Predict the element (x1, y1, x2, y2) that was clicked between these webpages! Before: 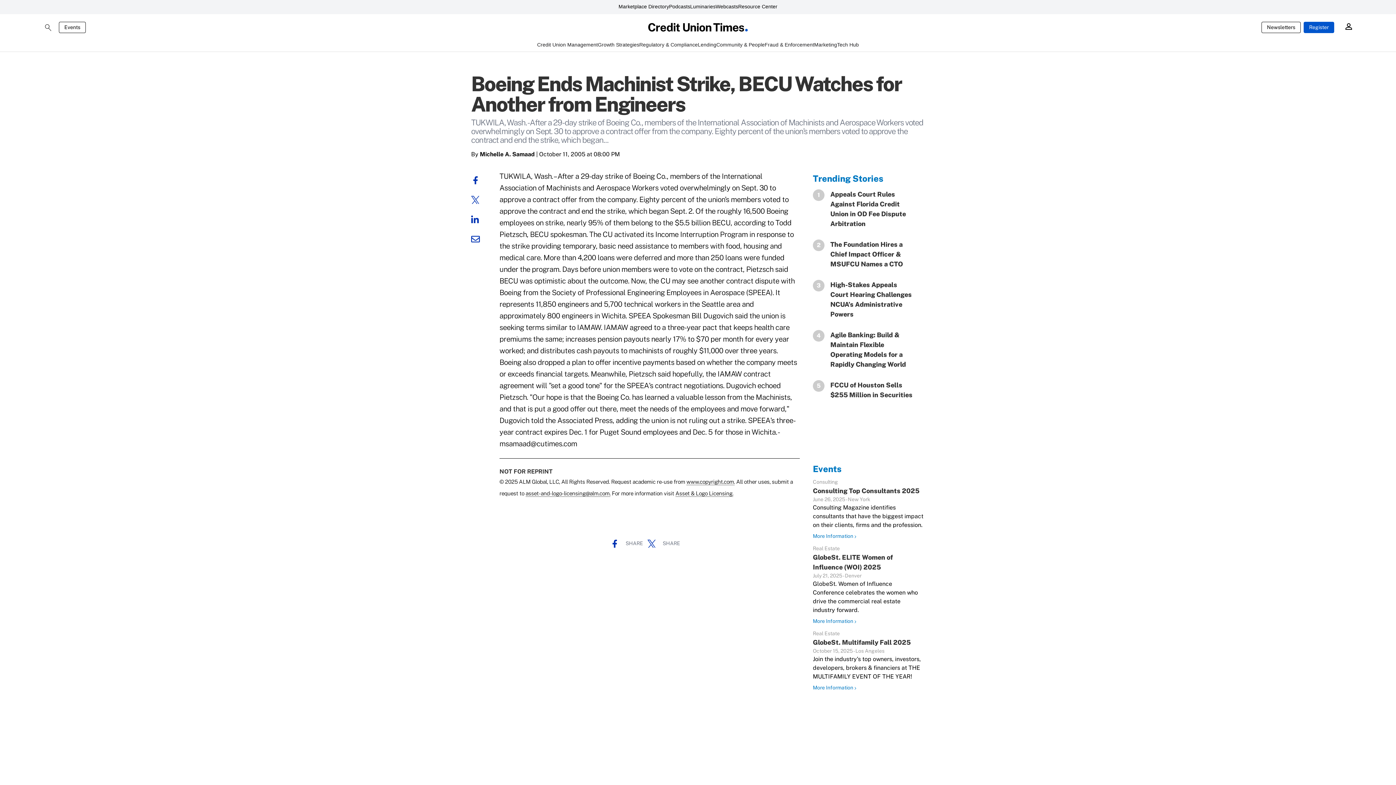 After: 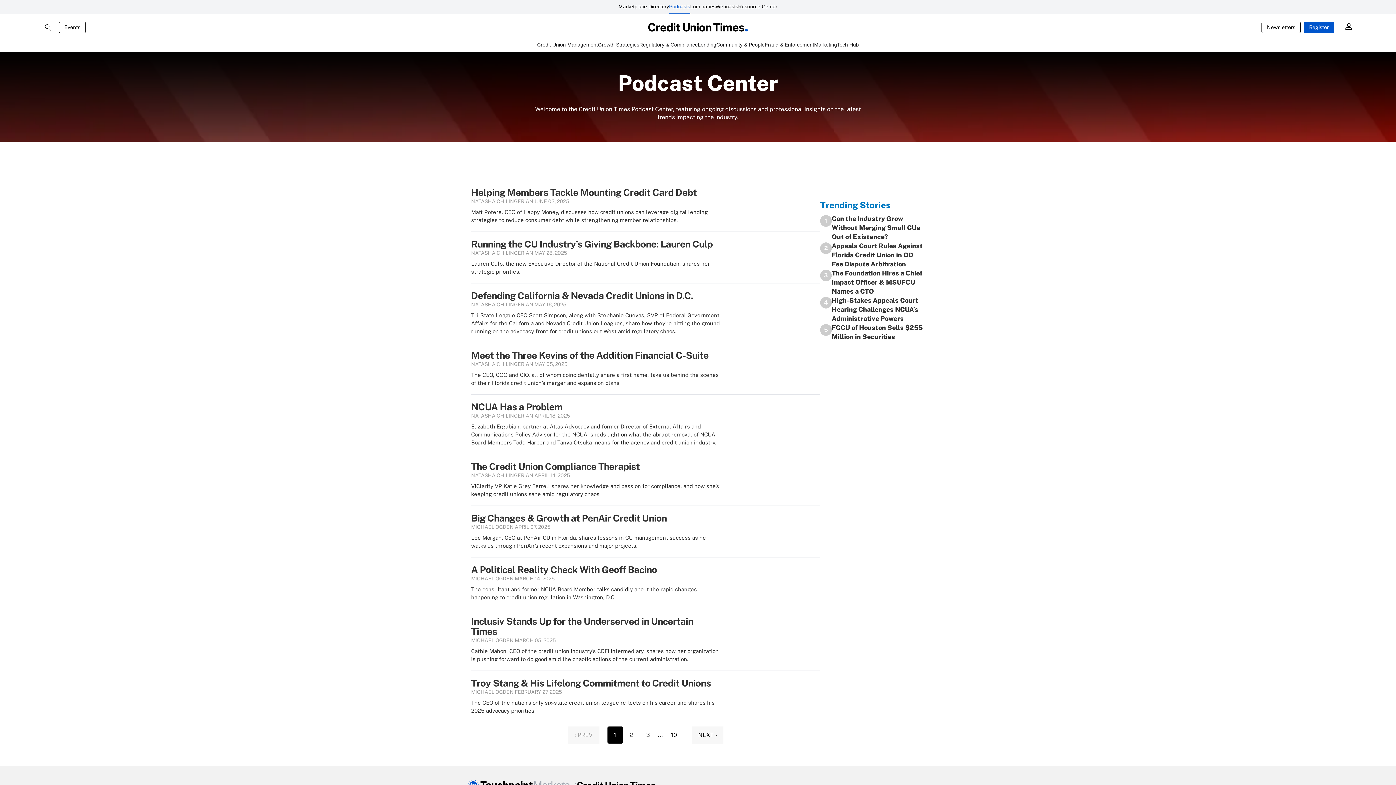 Action: label: Podcasts bbox: (669, 0, 690, 14)